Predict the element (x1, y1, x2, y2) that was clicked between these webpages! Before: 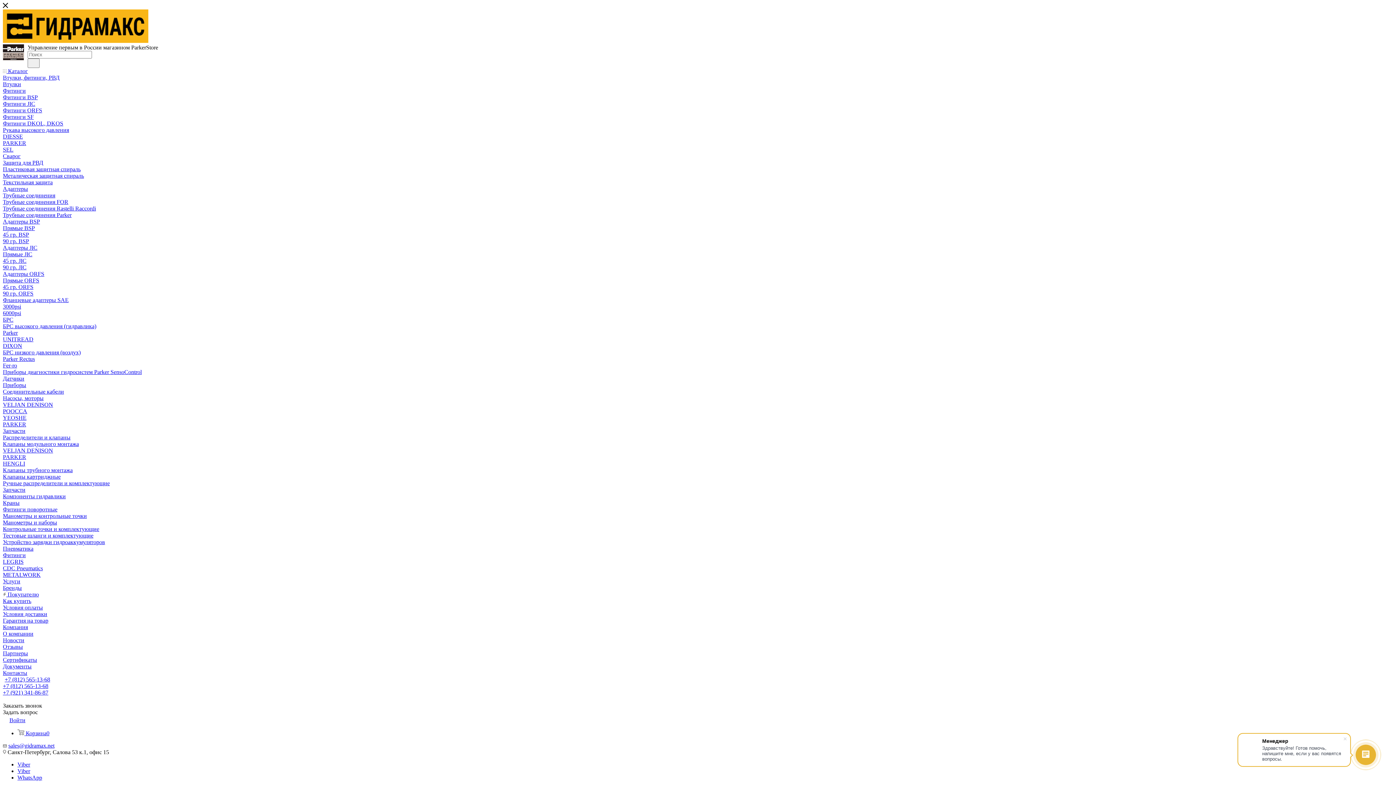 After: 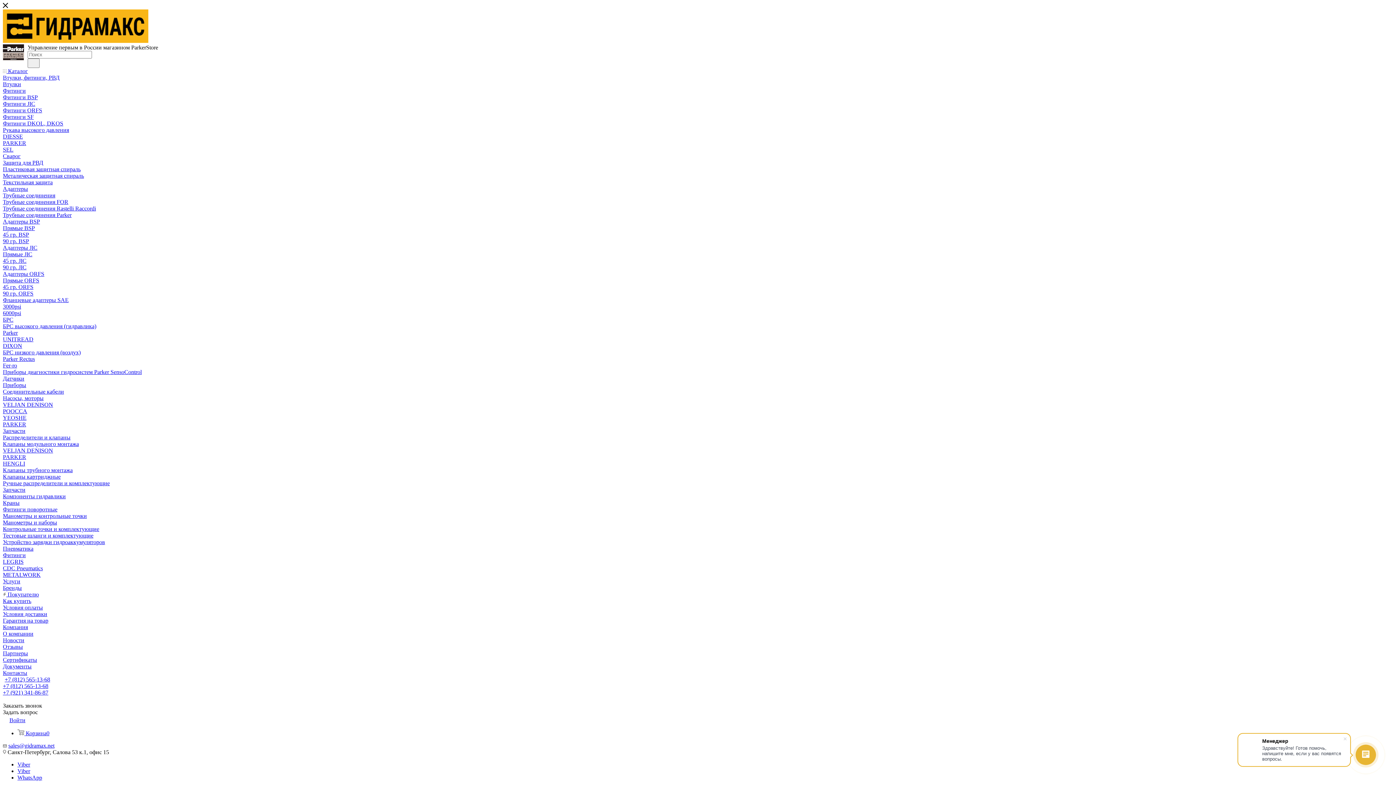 Action: bbox: (2, 356, 34, 362) label: Parker Rectus